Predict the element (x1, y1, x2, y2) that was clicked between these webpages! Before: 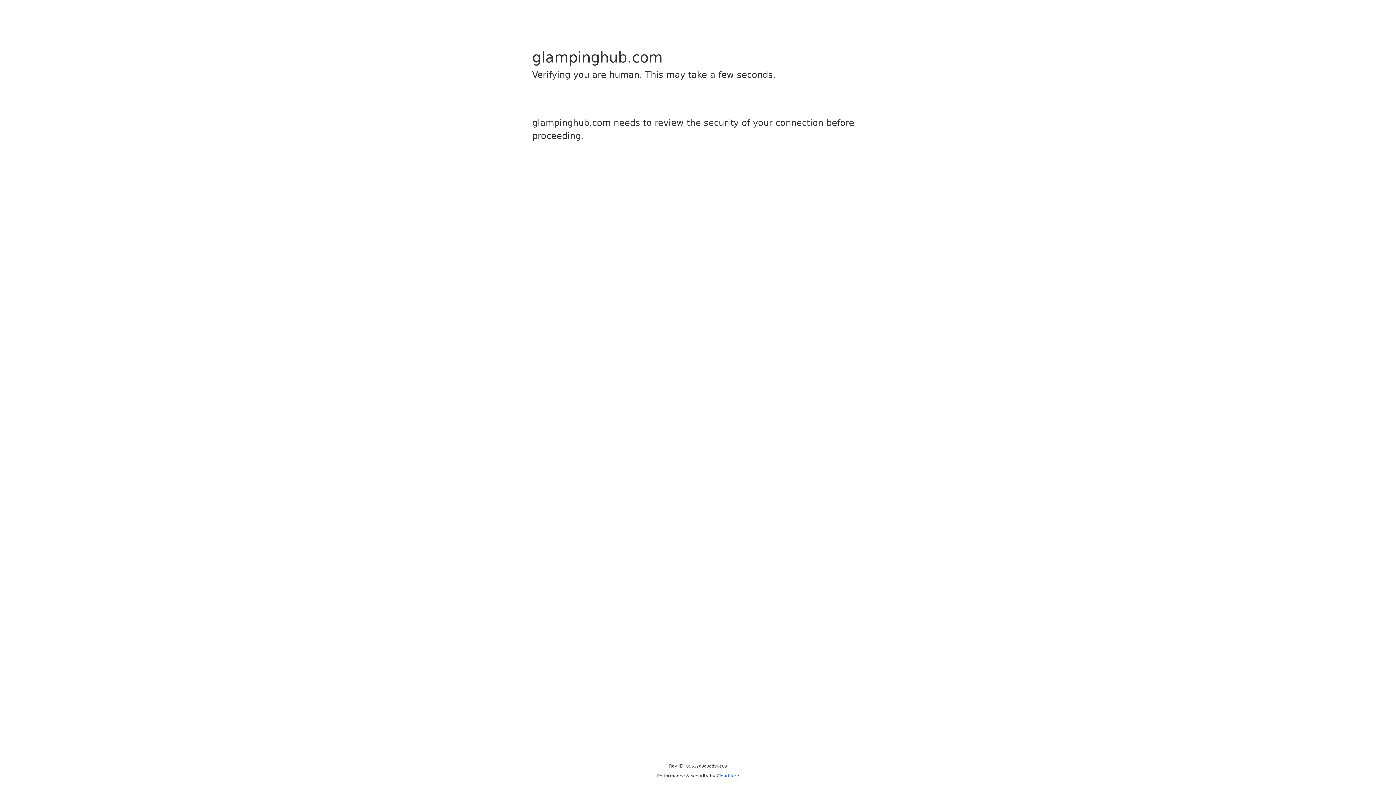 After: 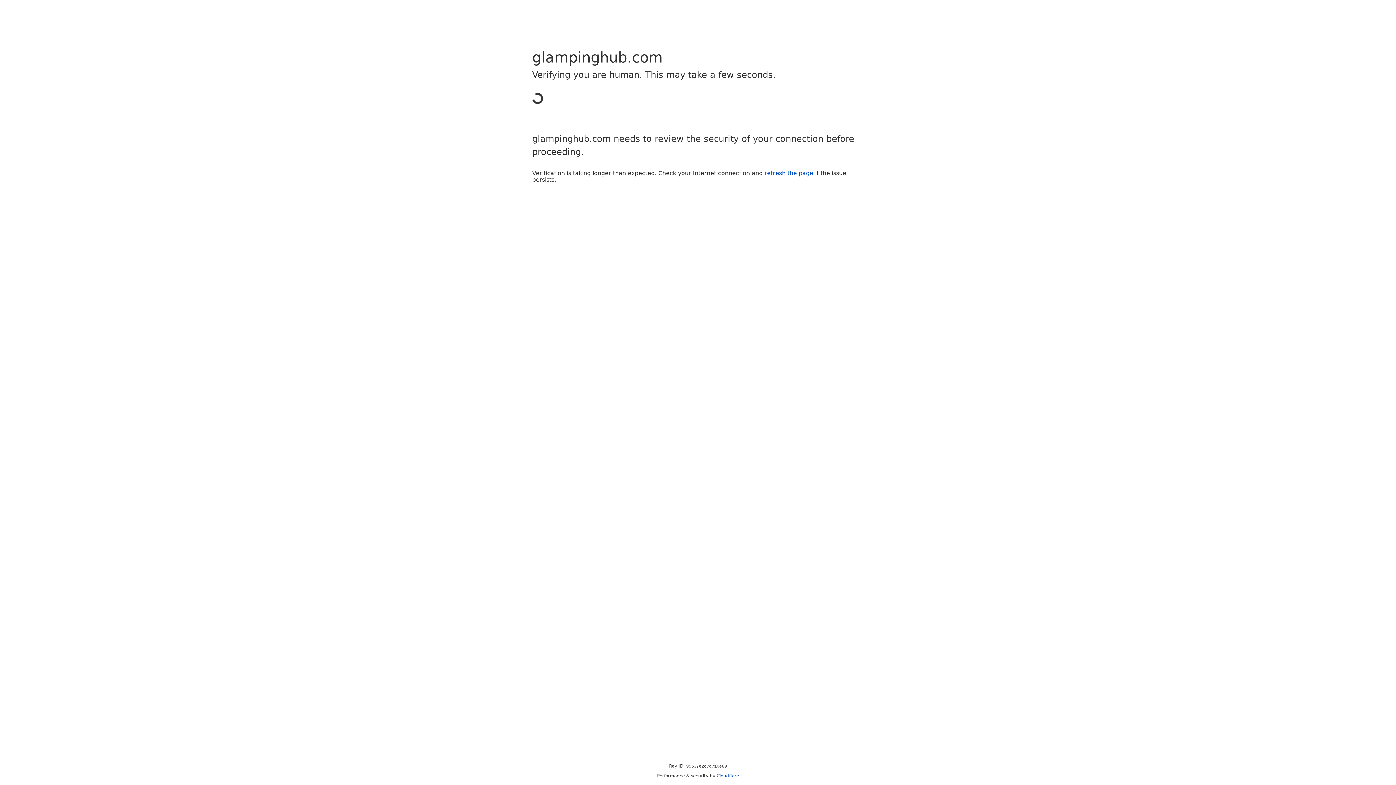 Action: label: Cloudflare bbox: (716, 773, 739, 778)